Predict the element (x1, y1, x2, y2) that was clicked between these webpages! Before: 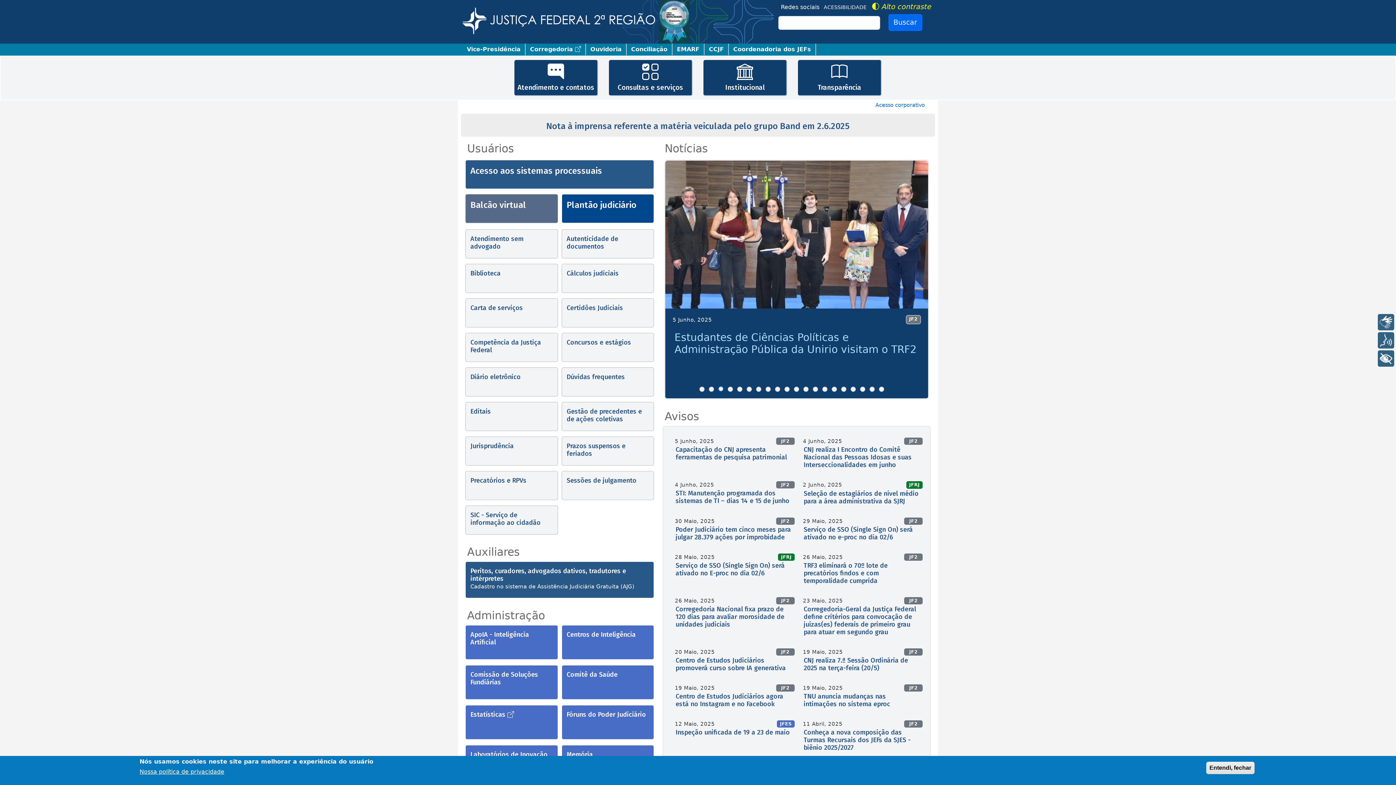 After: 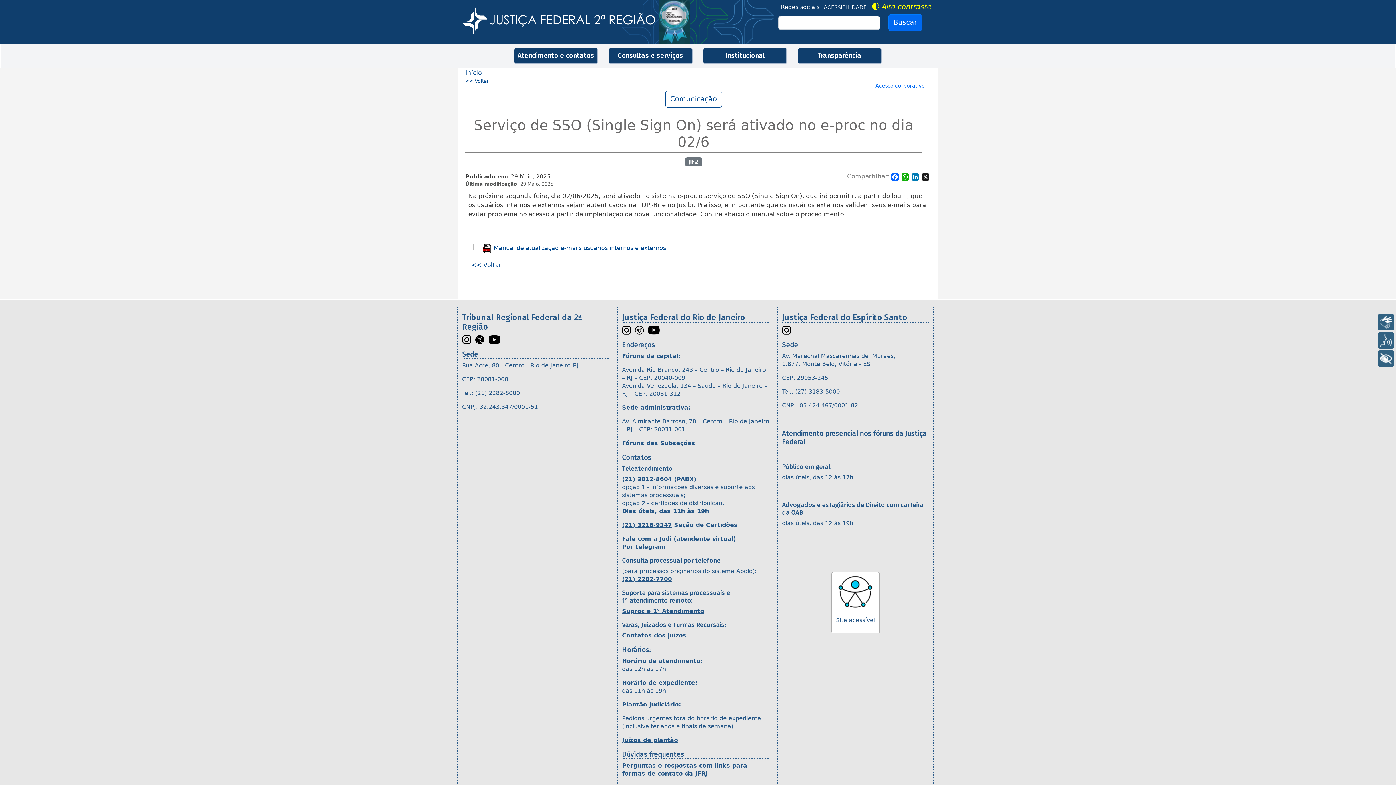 Action: label: Serviço de SSO (Single Sign On) será ativado no e-proc no dia 02/6 bbox: (803, 525, 912, 541)